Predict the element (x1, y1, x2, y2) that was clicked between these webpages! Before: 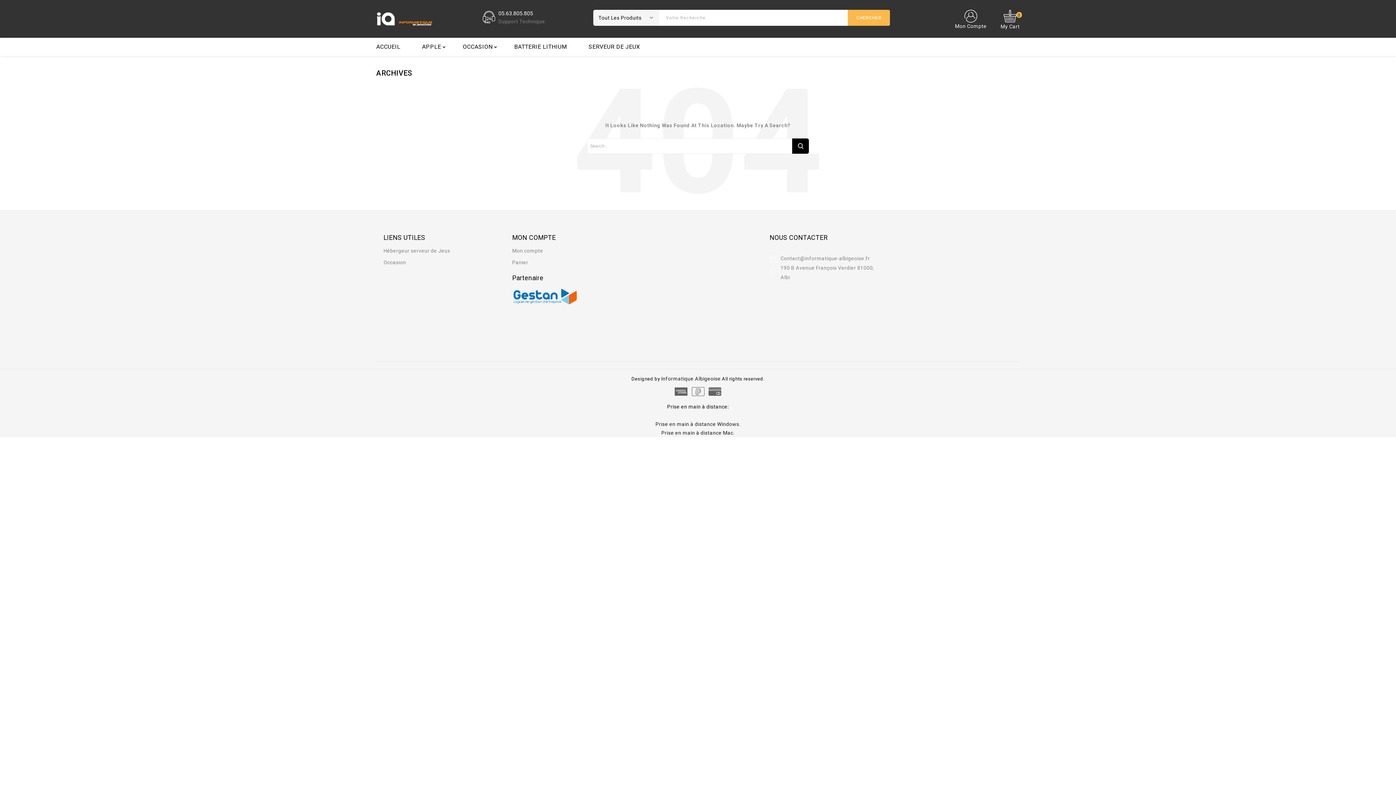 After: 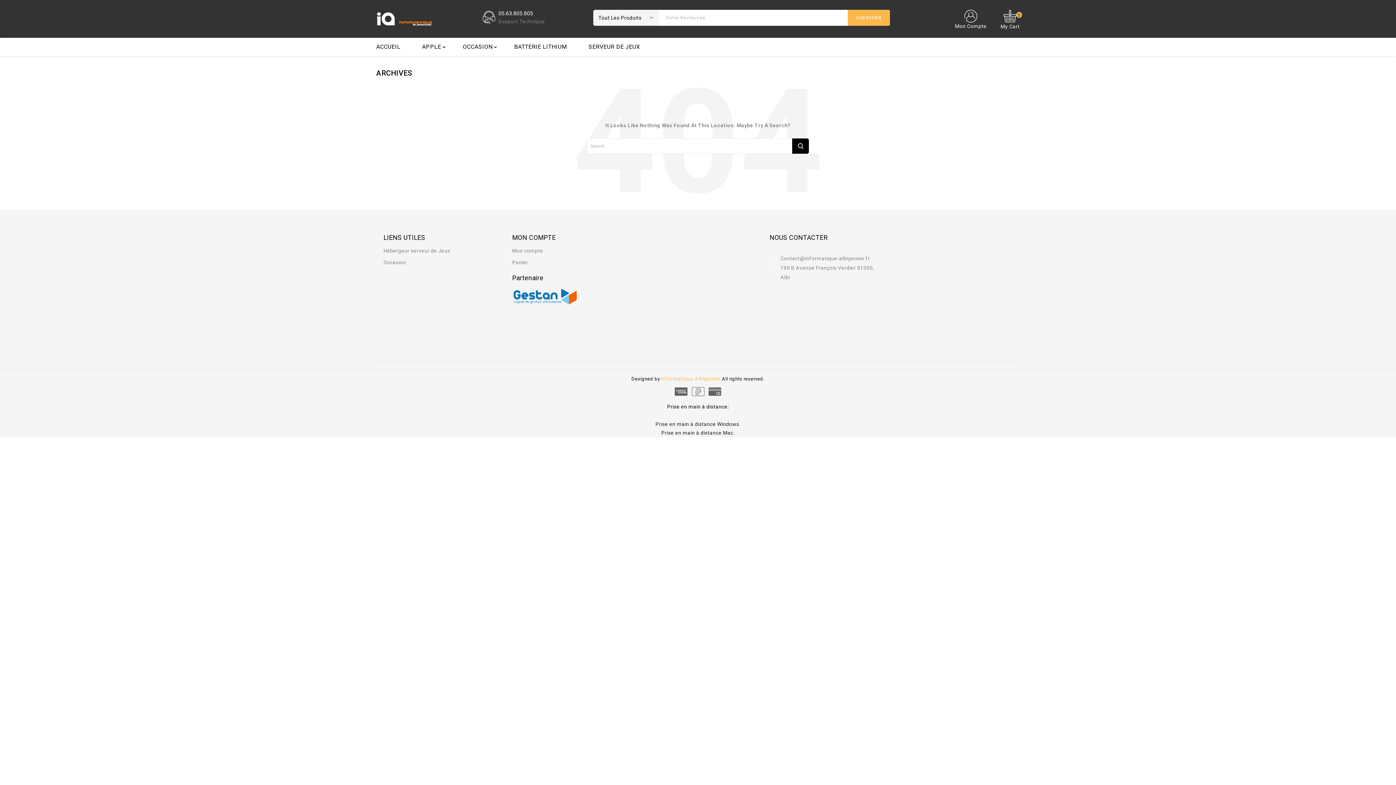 Action: bbox: (661, 376, 722, 381) label: Informatique Albigeoise 